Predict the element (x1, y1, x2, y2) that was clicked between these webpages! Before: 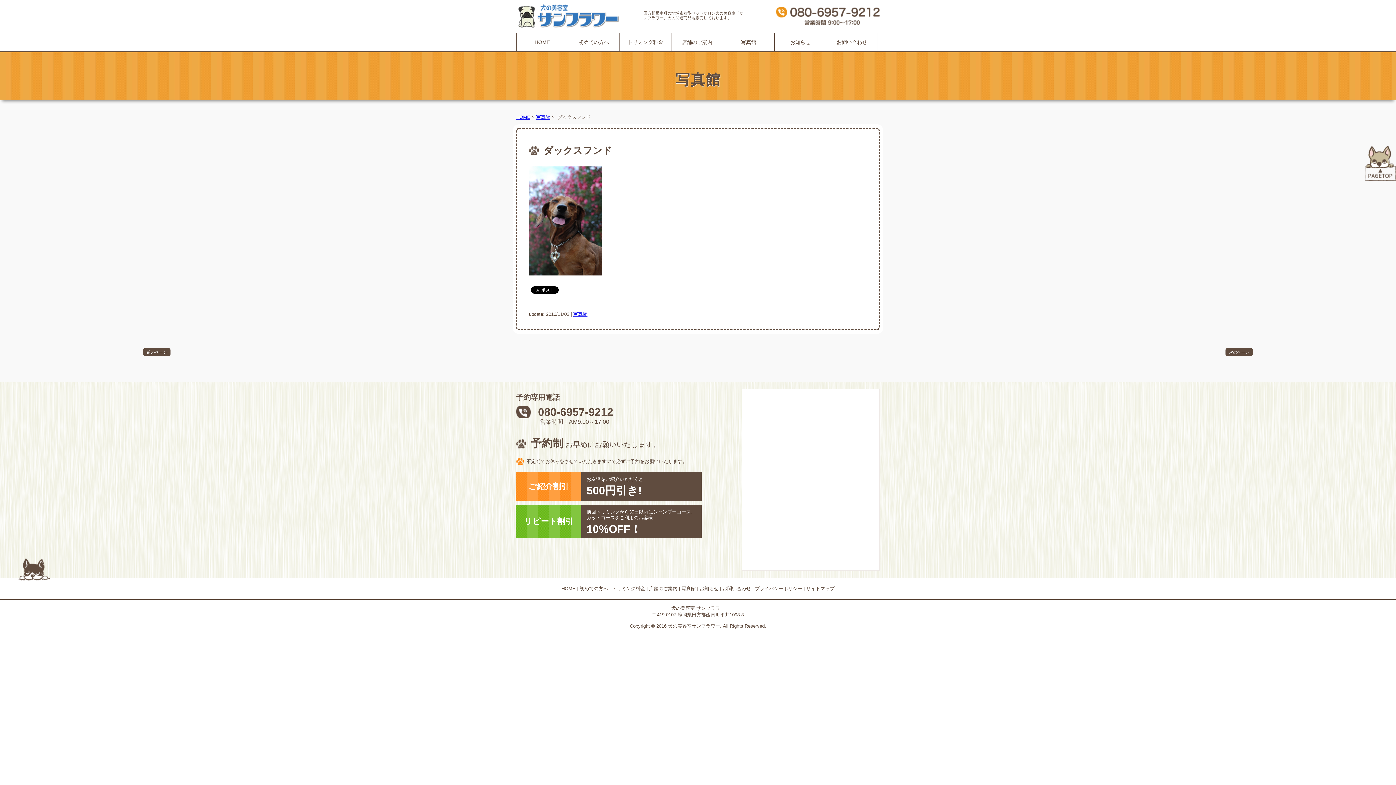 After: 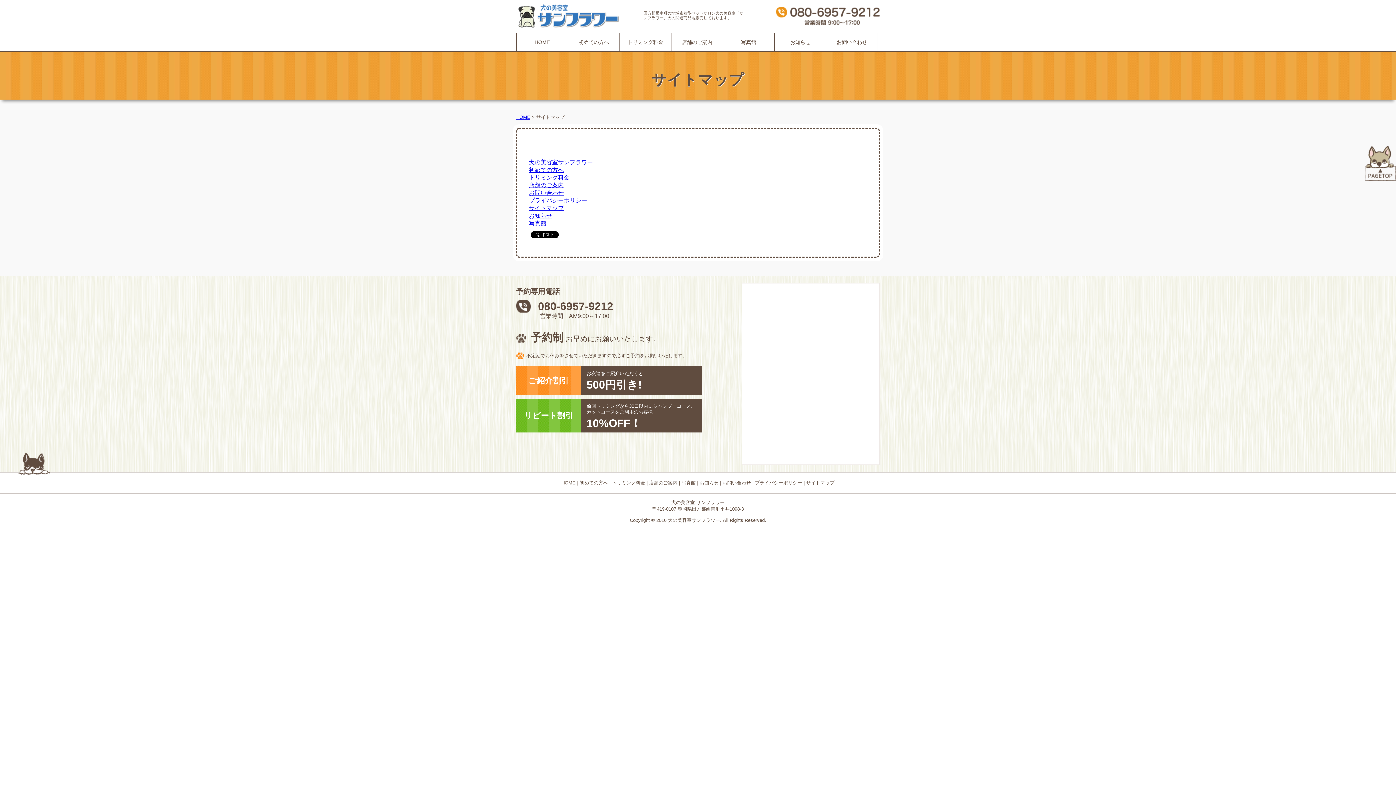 Action: bbox: (806, 586, 834, 591) label: サイトマップ